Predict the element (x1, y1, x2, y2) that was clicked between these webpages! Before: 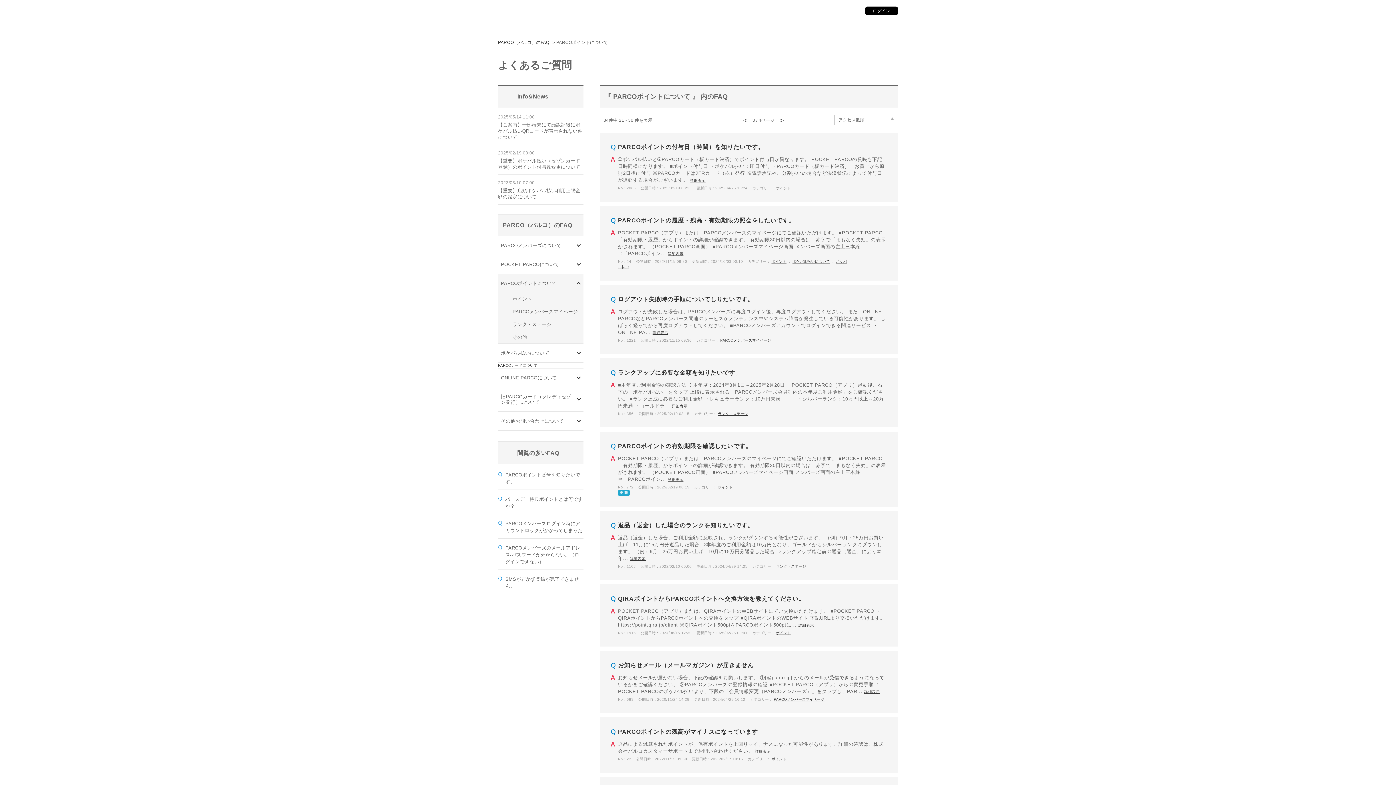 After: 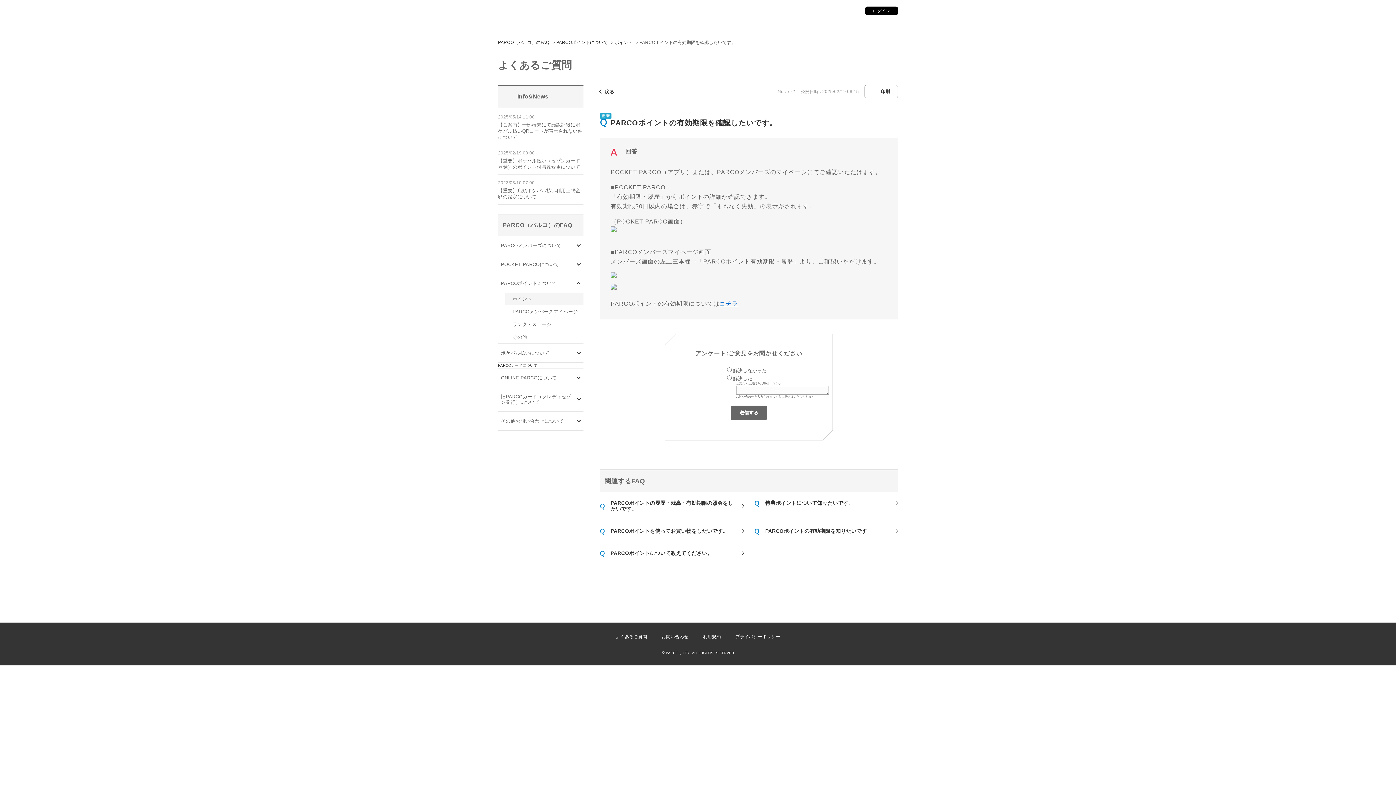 Action: bbox: (618, 443, 752, 449) label: PARCOポイントの有効期限を確認したいです。